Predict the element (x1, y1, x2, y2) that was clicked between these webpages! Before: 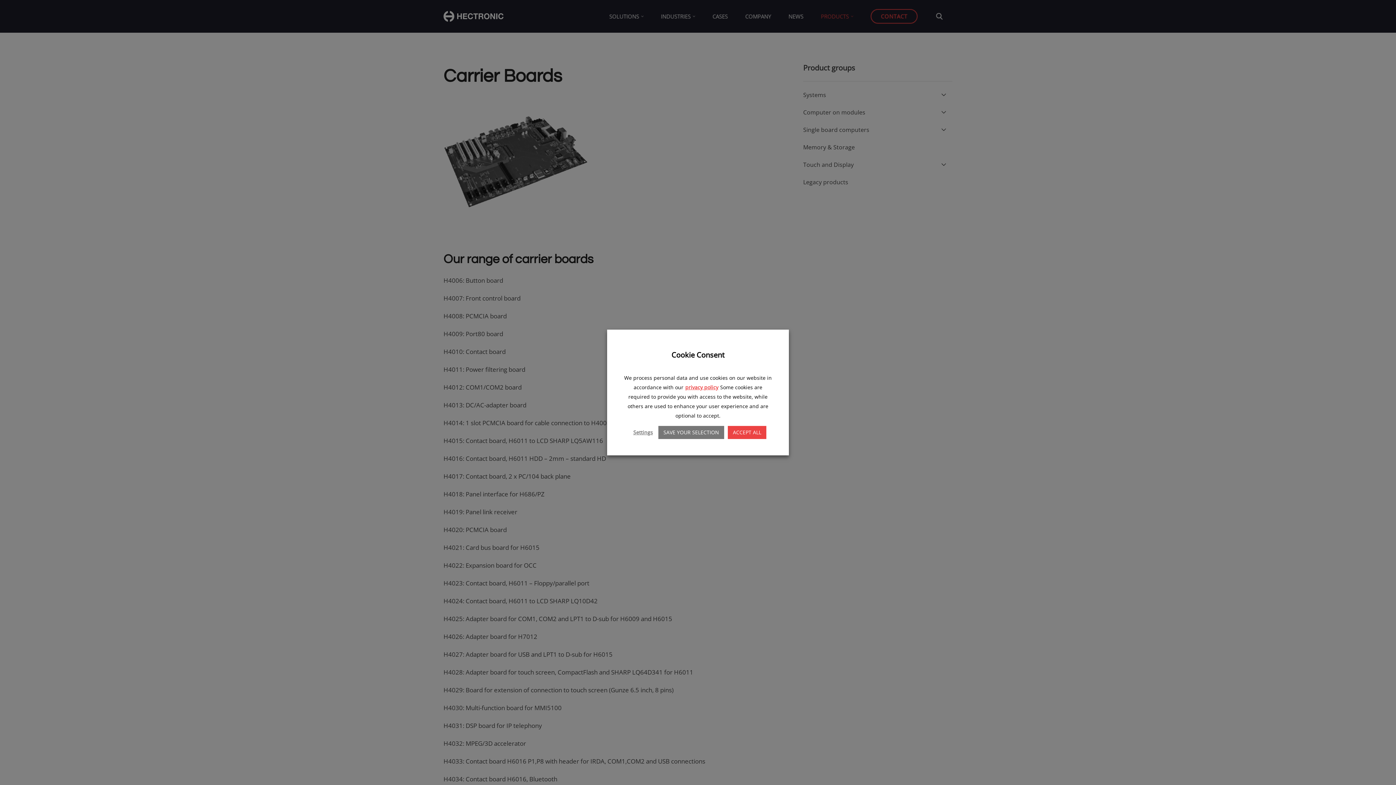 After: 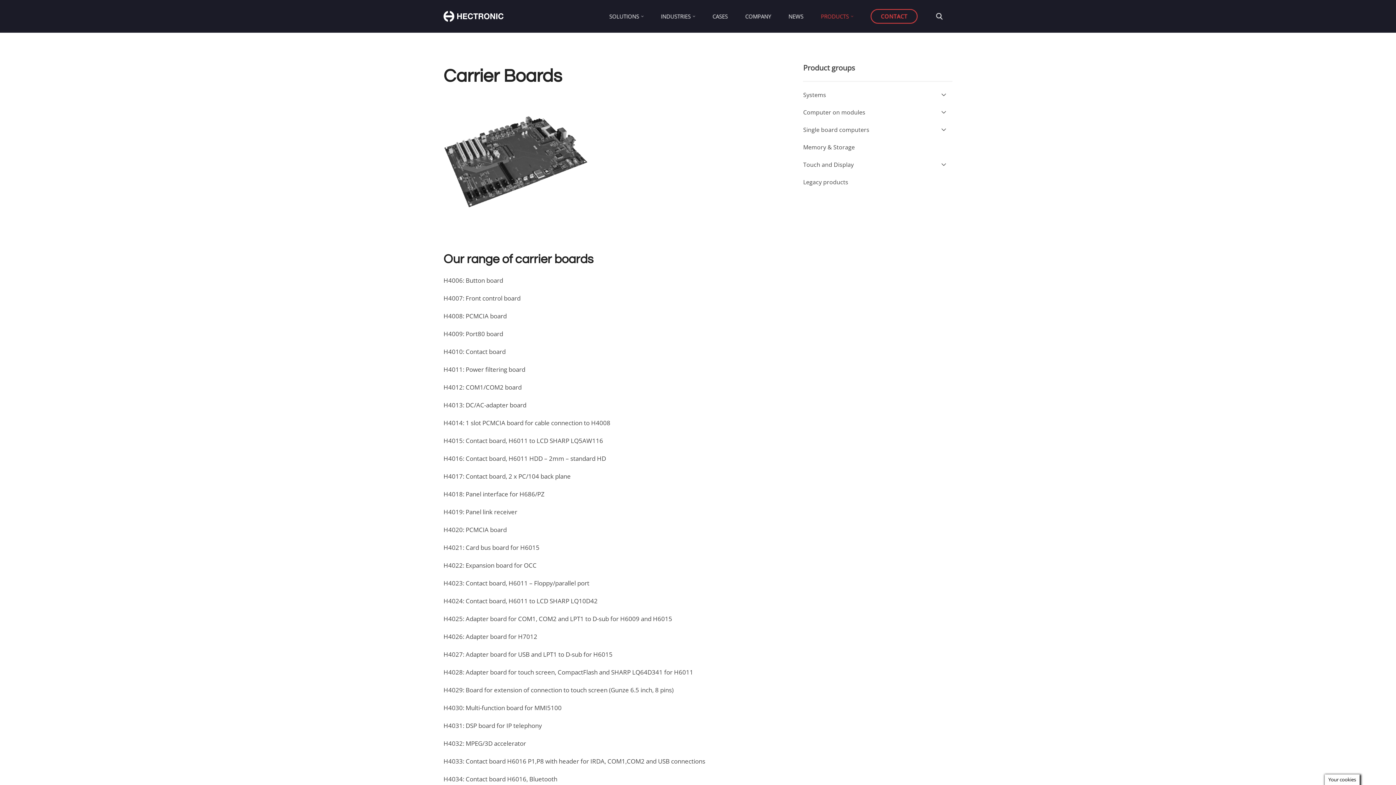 Action: bbox: (658, 426, 724, 439) label: SAVE YOUR SELECTION